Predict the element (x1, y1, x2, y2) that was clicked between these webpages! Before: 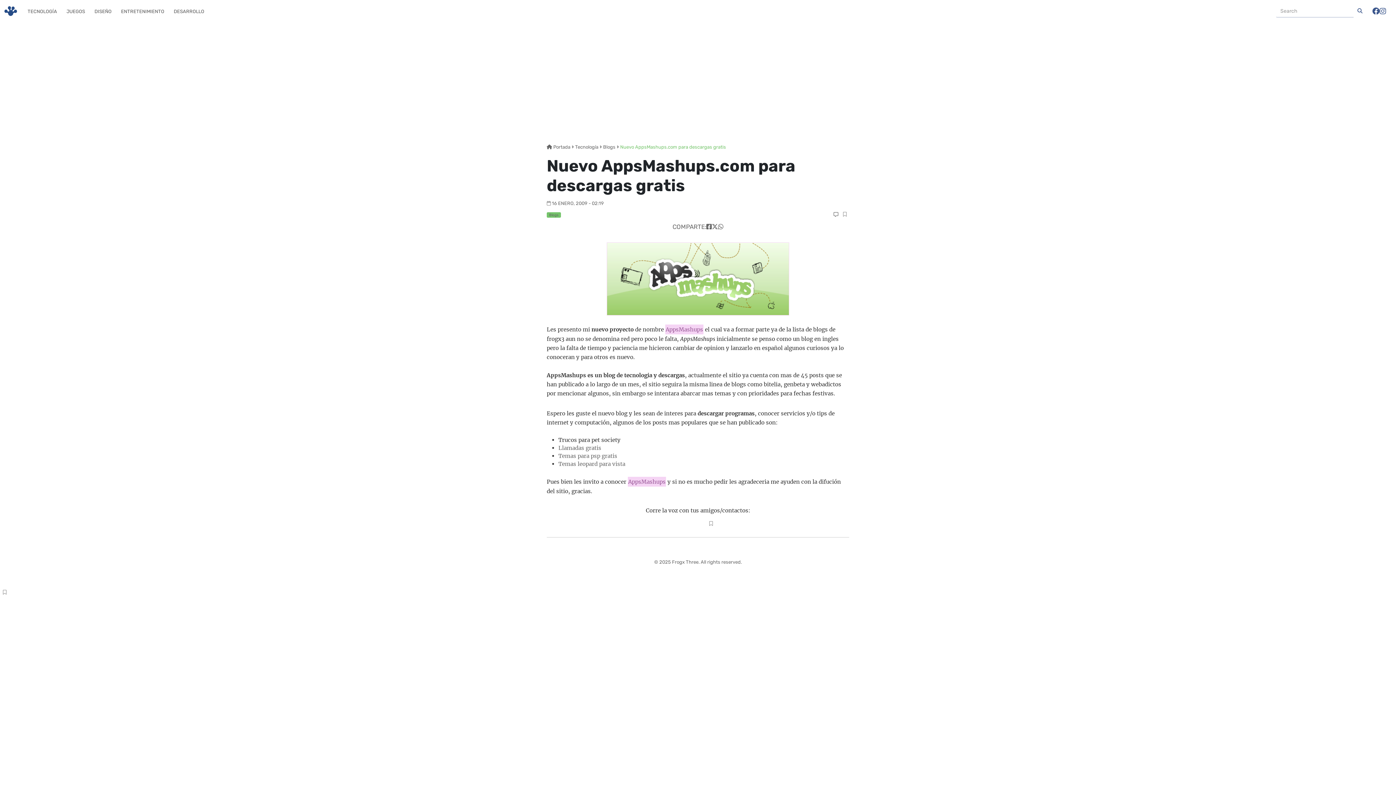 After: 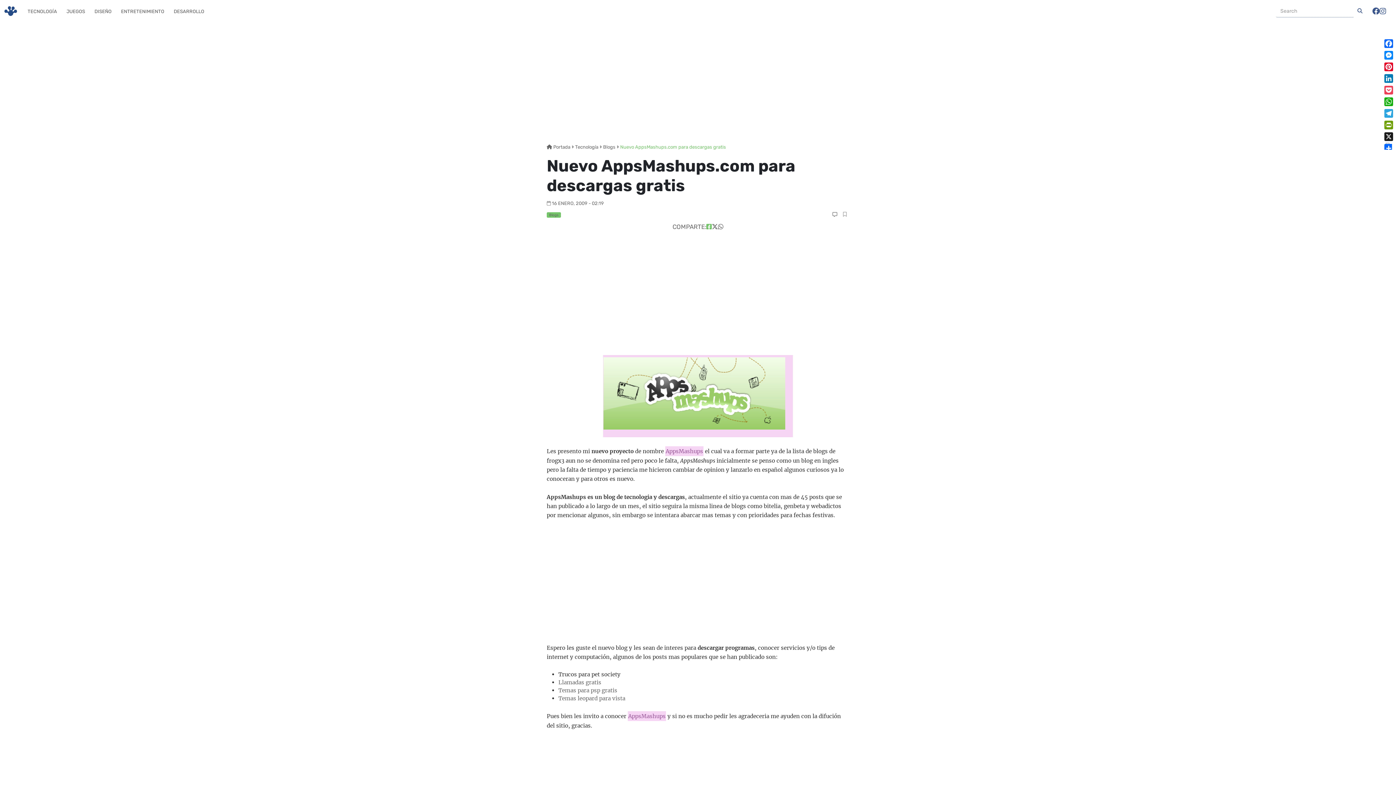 Action: bbox: (706, 223, 712, 230)